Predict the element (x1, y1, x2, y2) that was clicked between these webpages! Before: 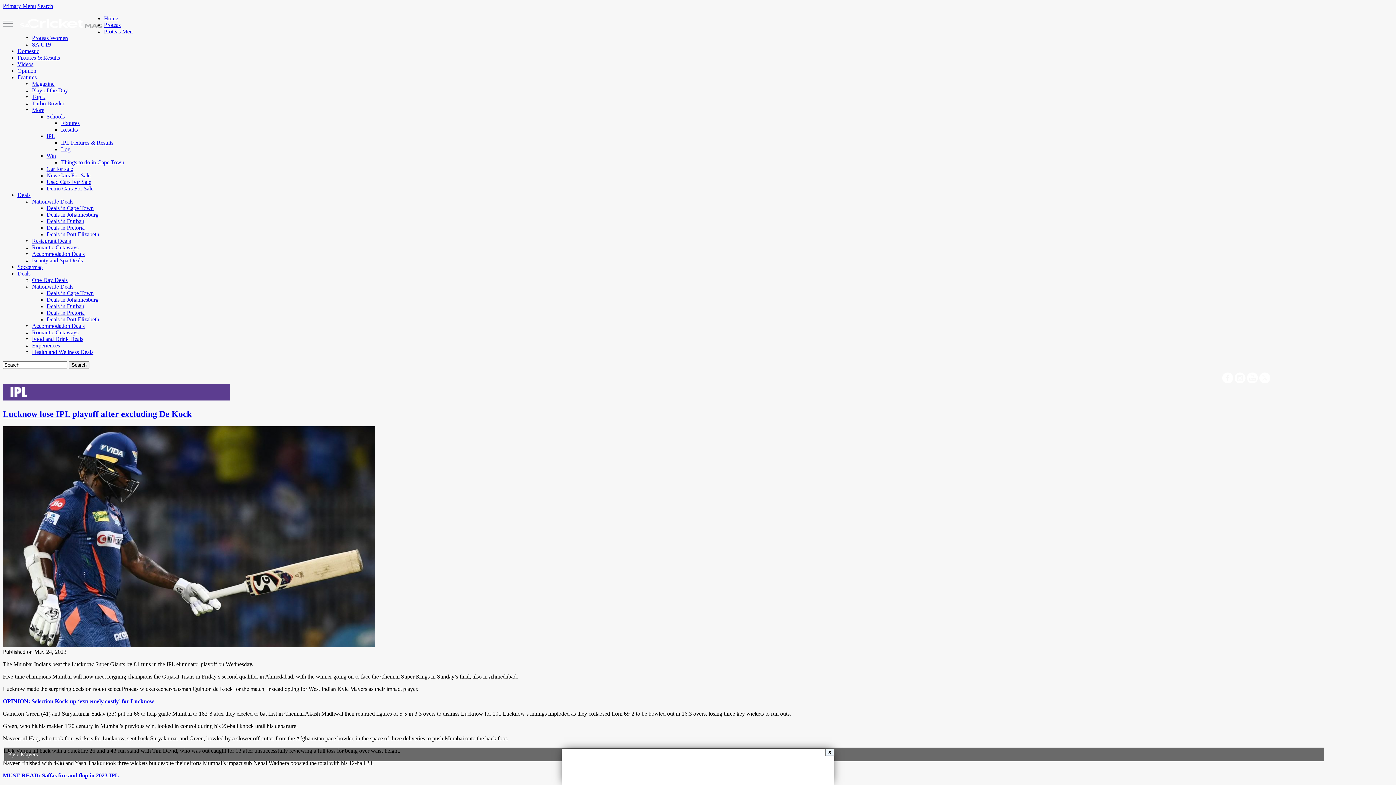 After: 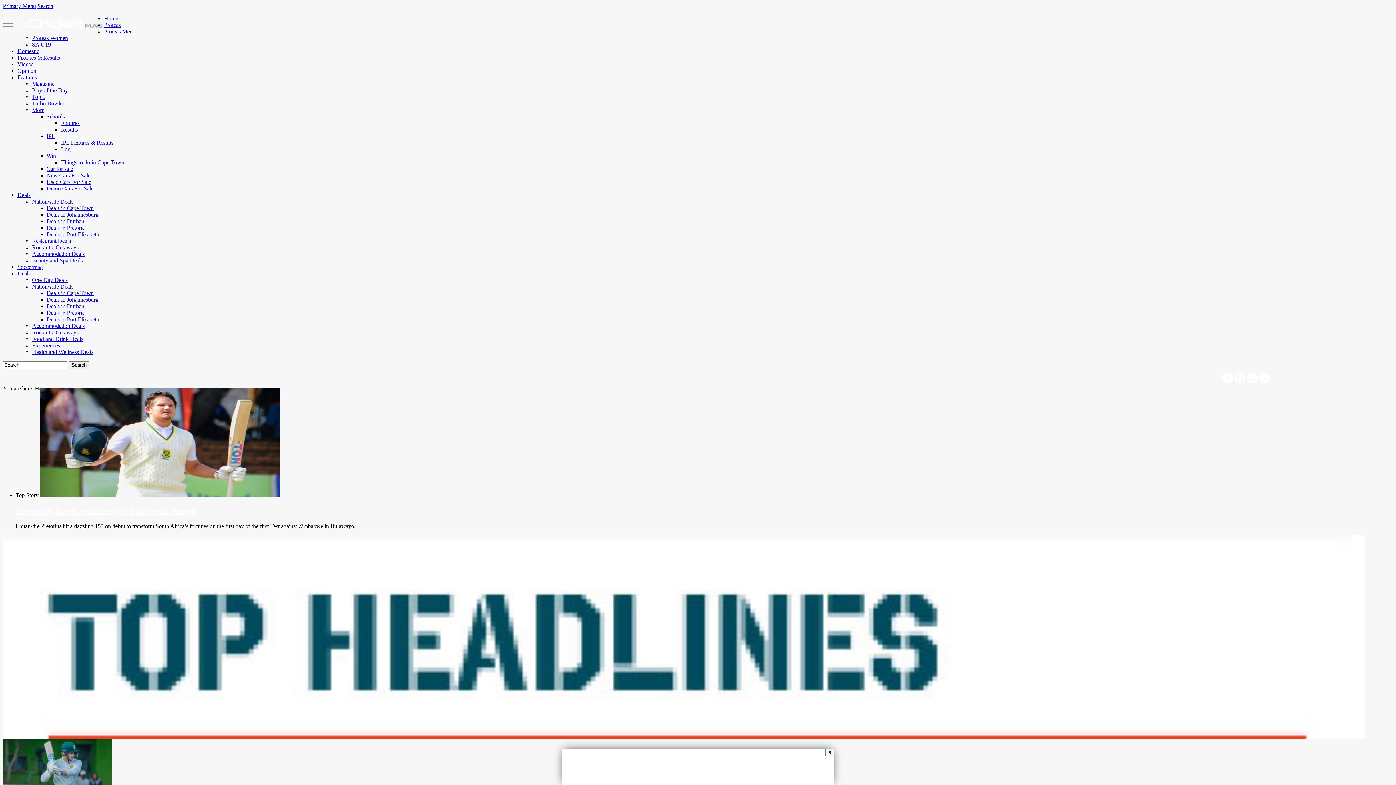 Action: bbox: (104, 15, 118, 21) label: Home